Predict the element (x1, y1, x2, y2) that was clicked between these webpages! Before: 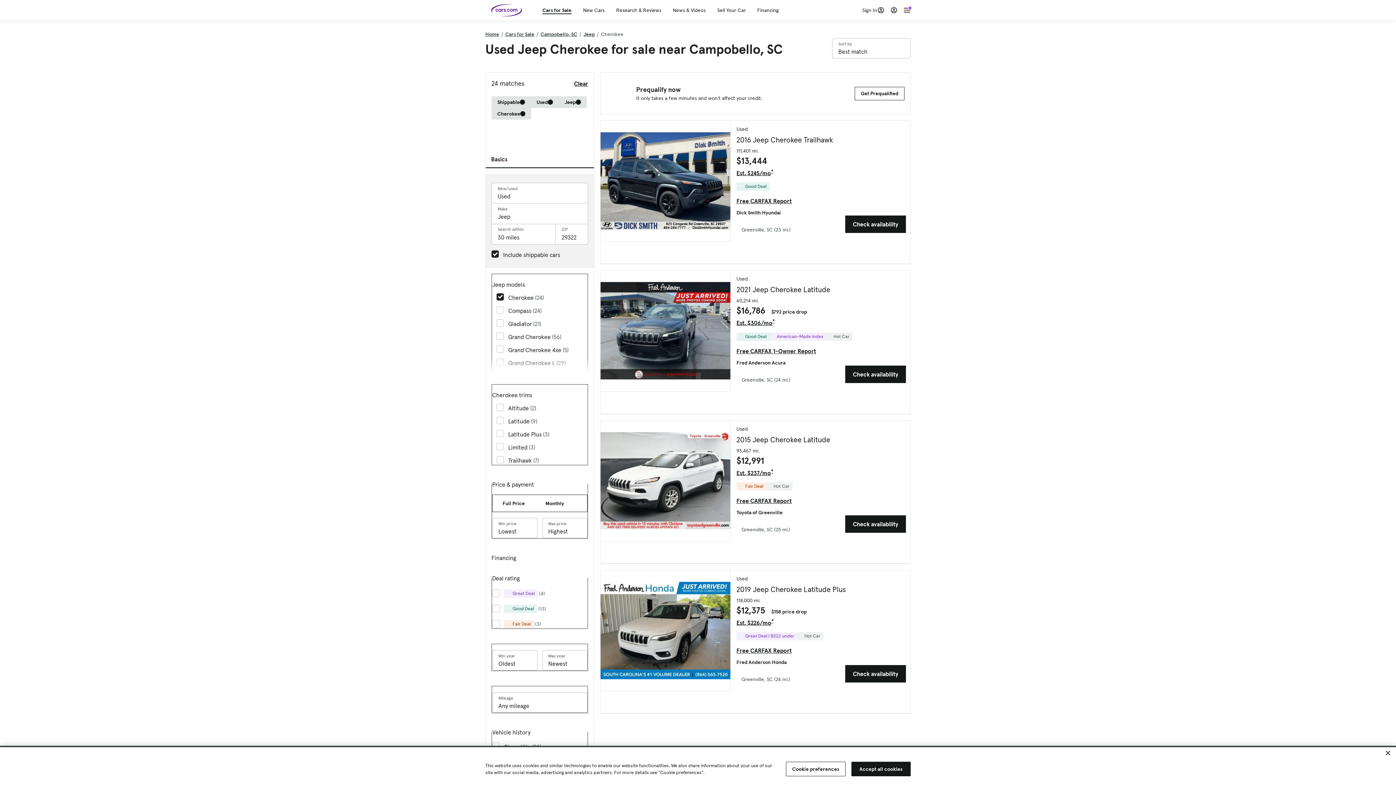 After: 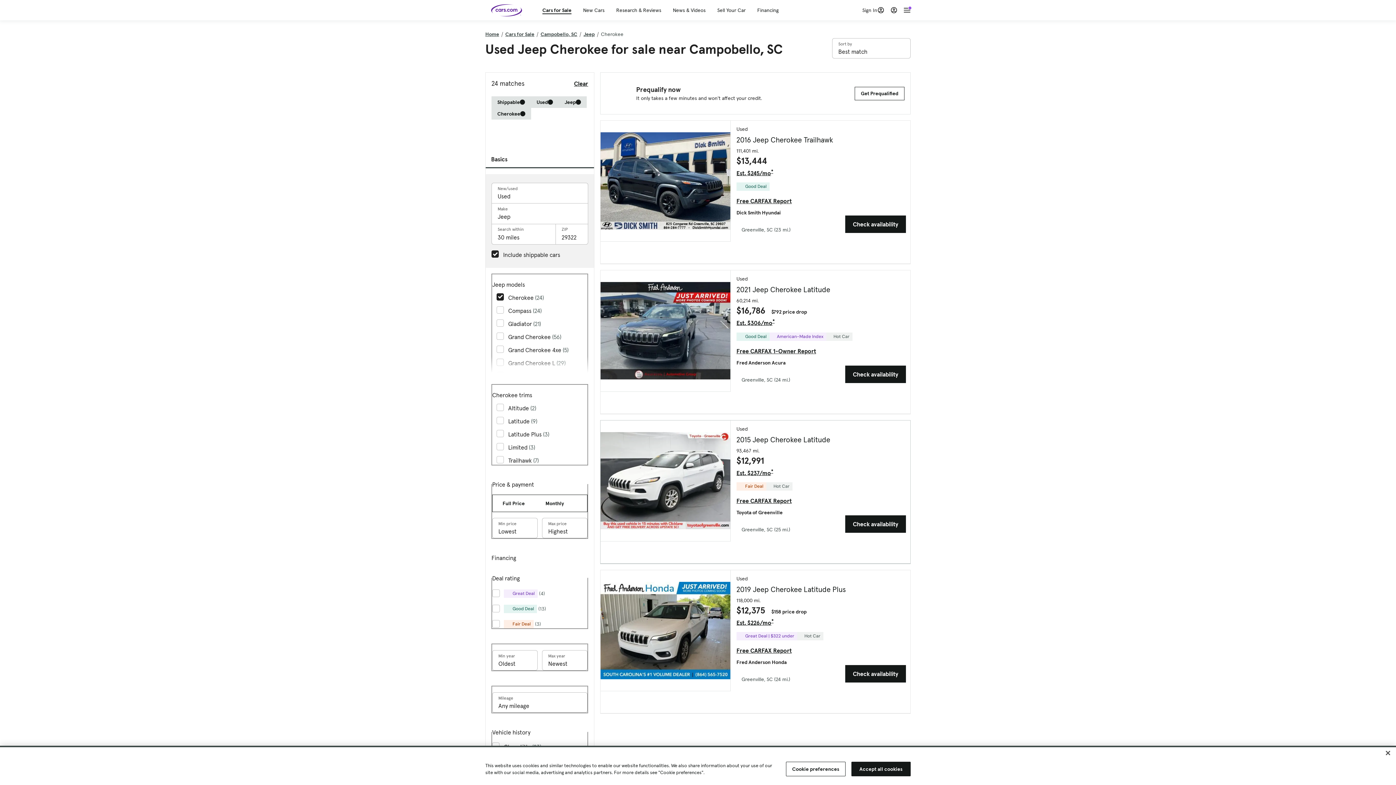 Action: bbox: (736, 482, 792, 490) label: Fair Deal
Hot Car